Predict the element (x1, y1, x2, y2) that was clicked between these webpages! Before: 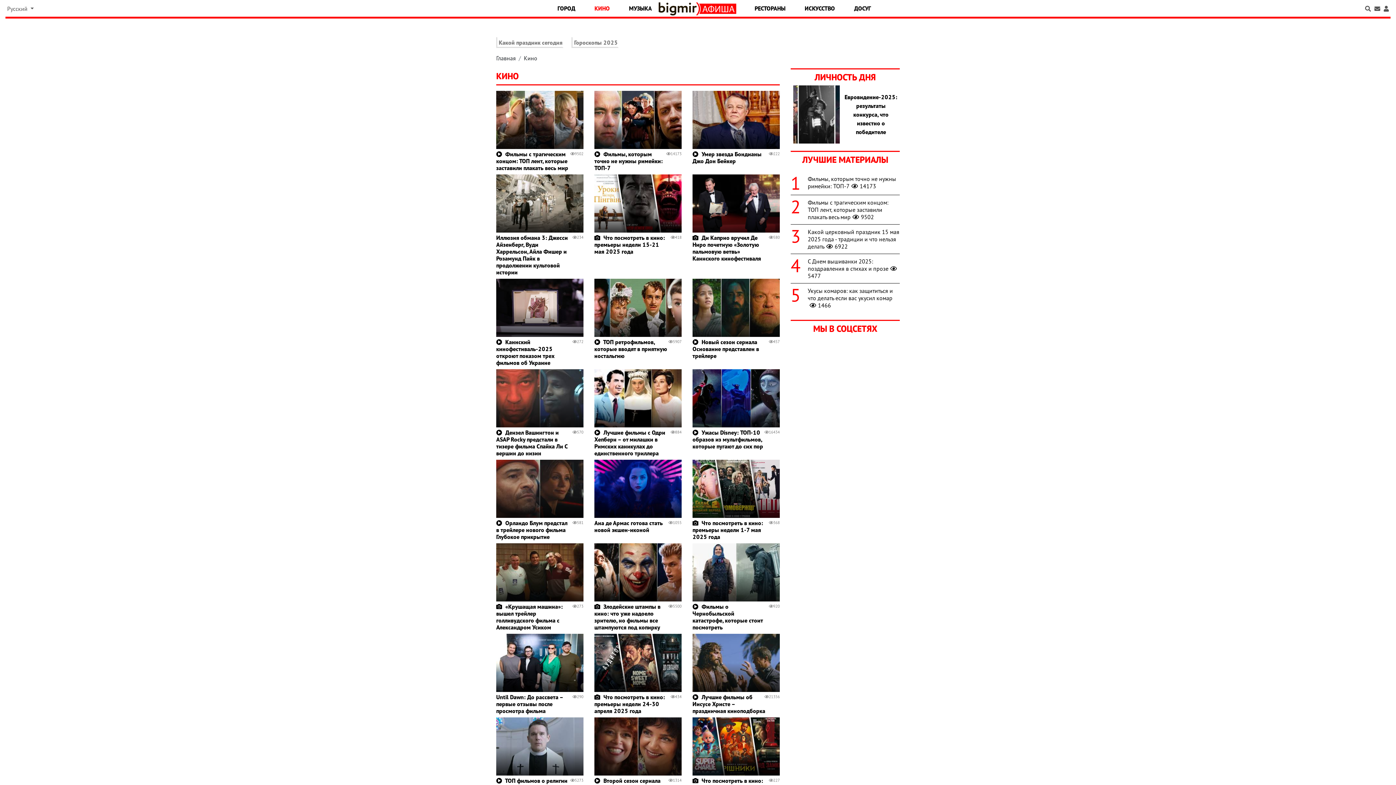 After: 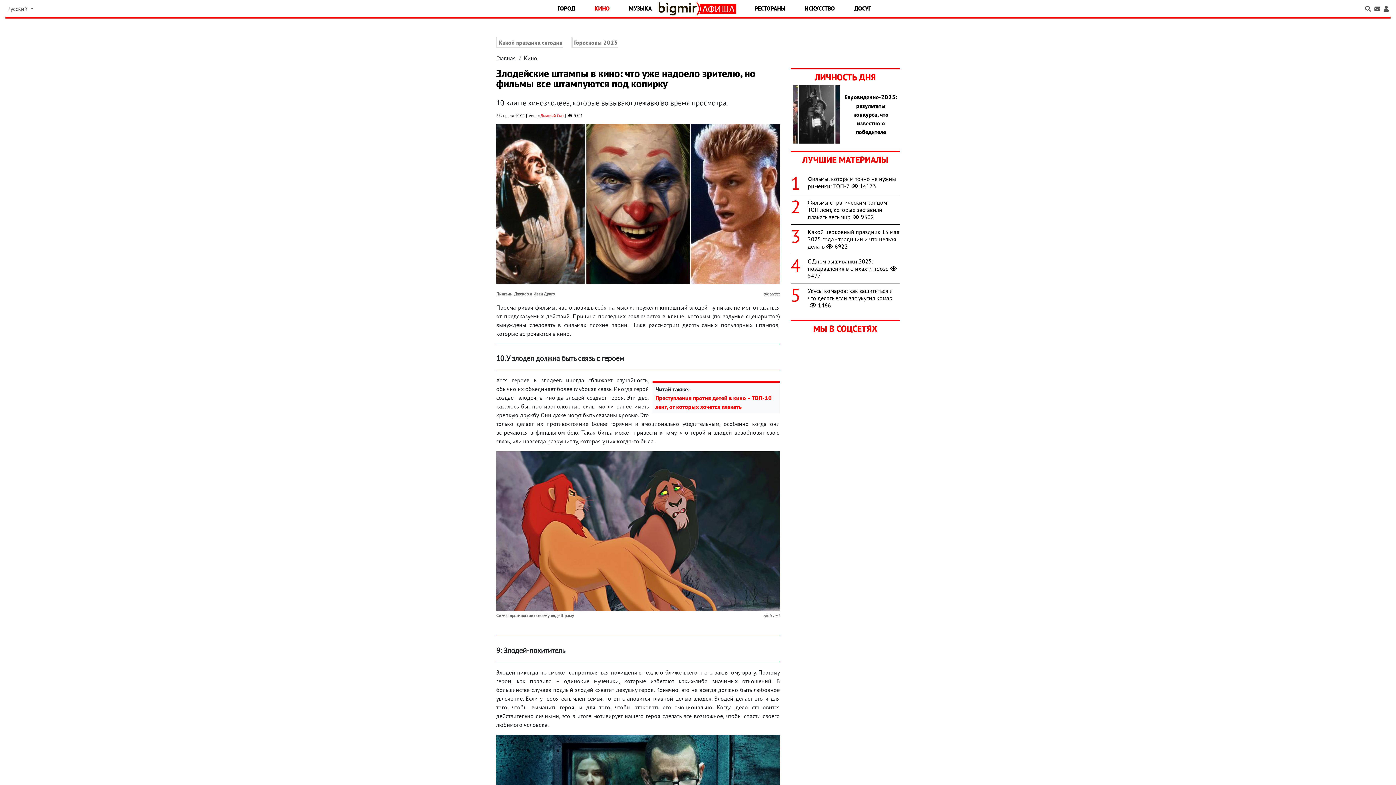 Action: label: Злодейские штампы в кино: что уже надоело зрителю, но фильмы все штампуются под копирку bbox: (594, 603, 660, 631)